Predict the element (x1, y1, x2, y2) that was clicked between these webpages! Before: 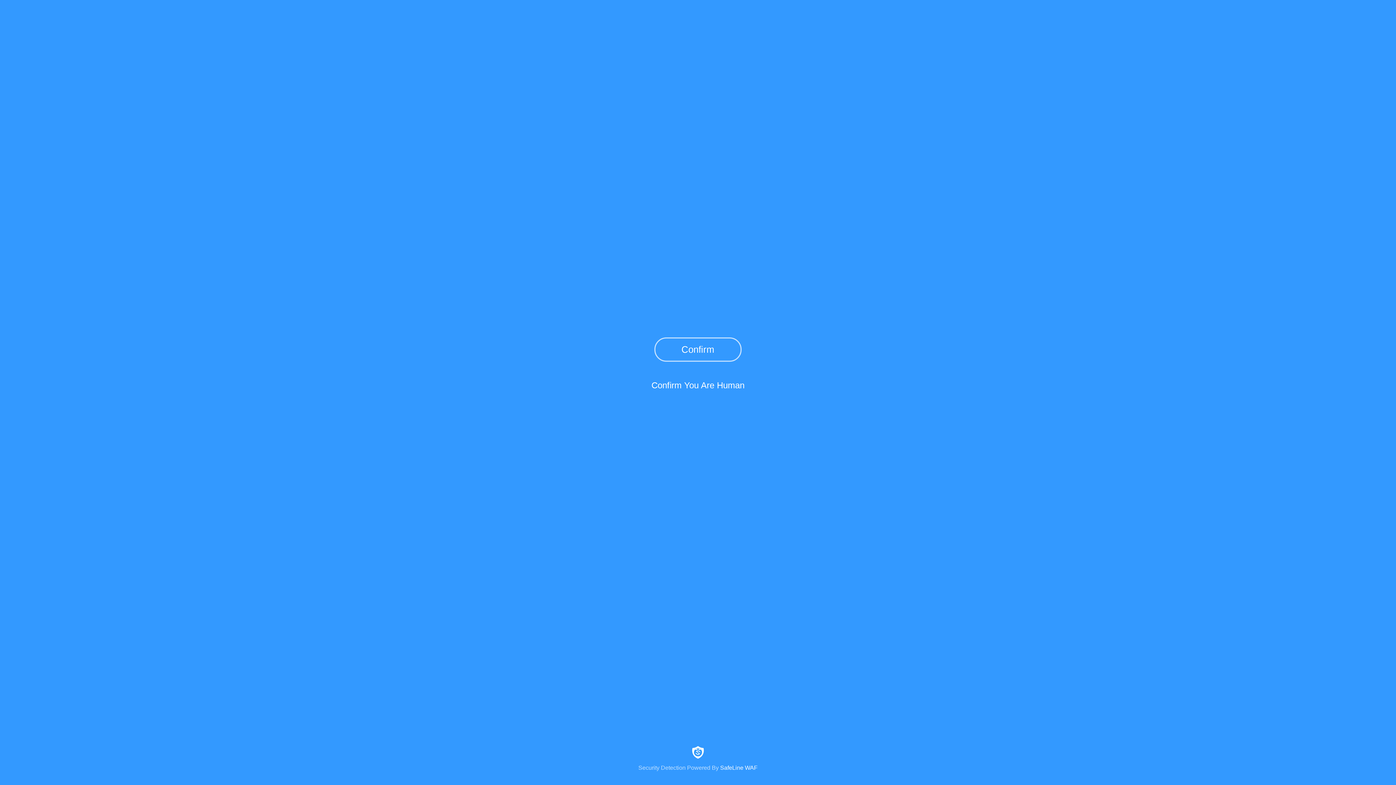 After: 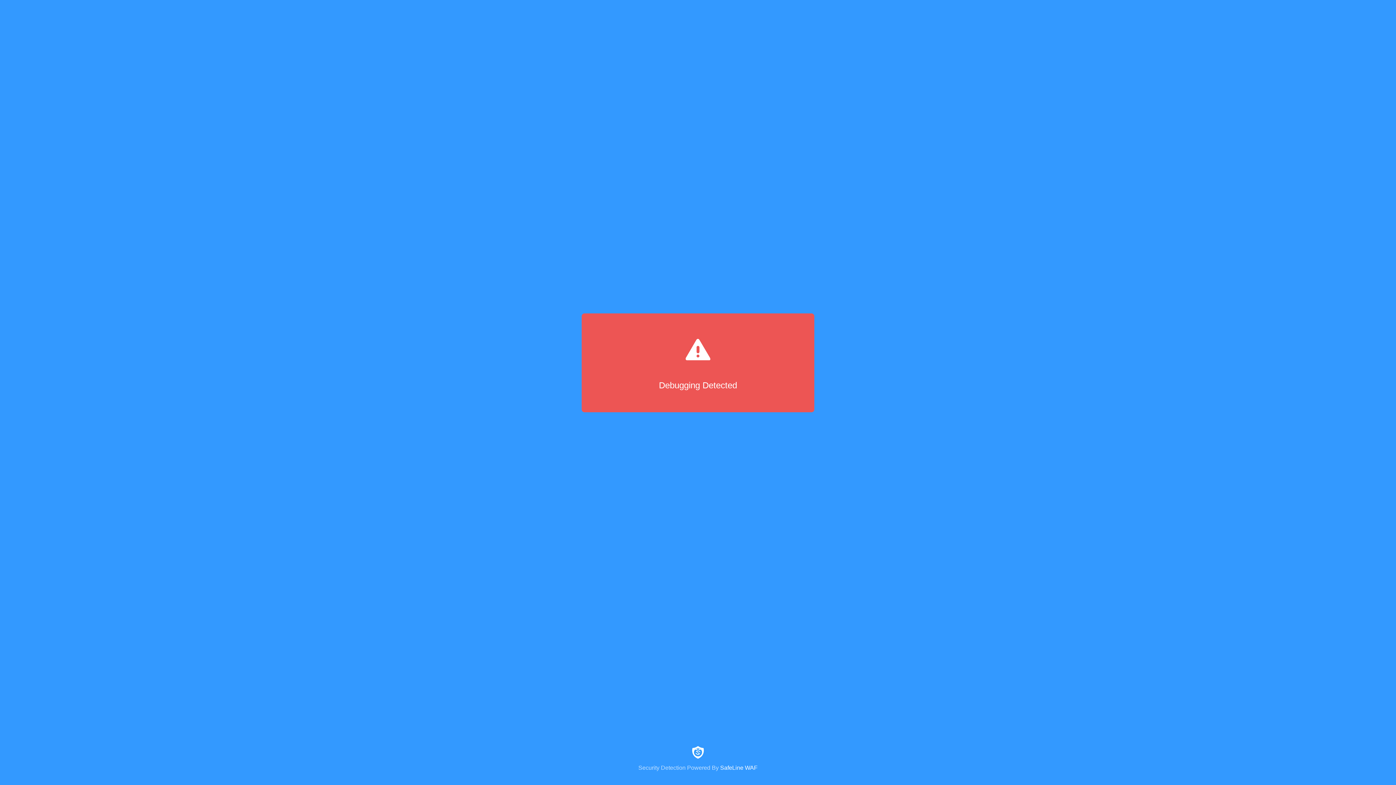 Action: bbox: (654, 337, 741, 361) label: Confirm